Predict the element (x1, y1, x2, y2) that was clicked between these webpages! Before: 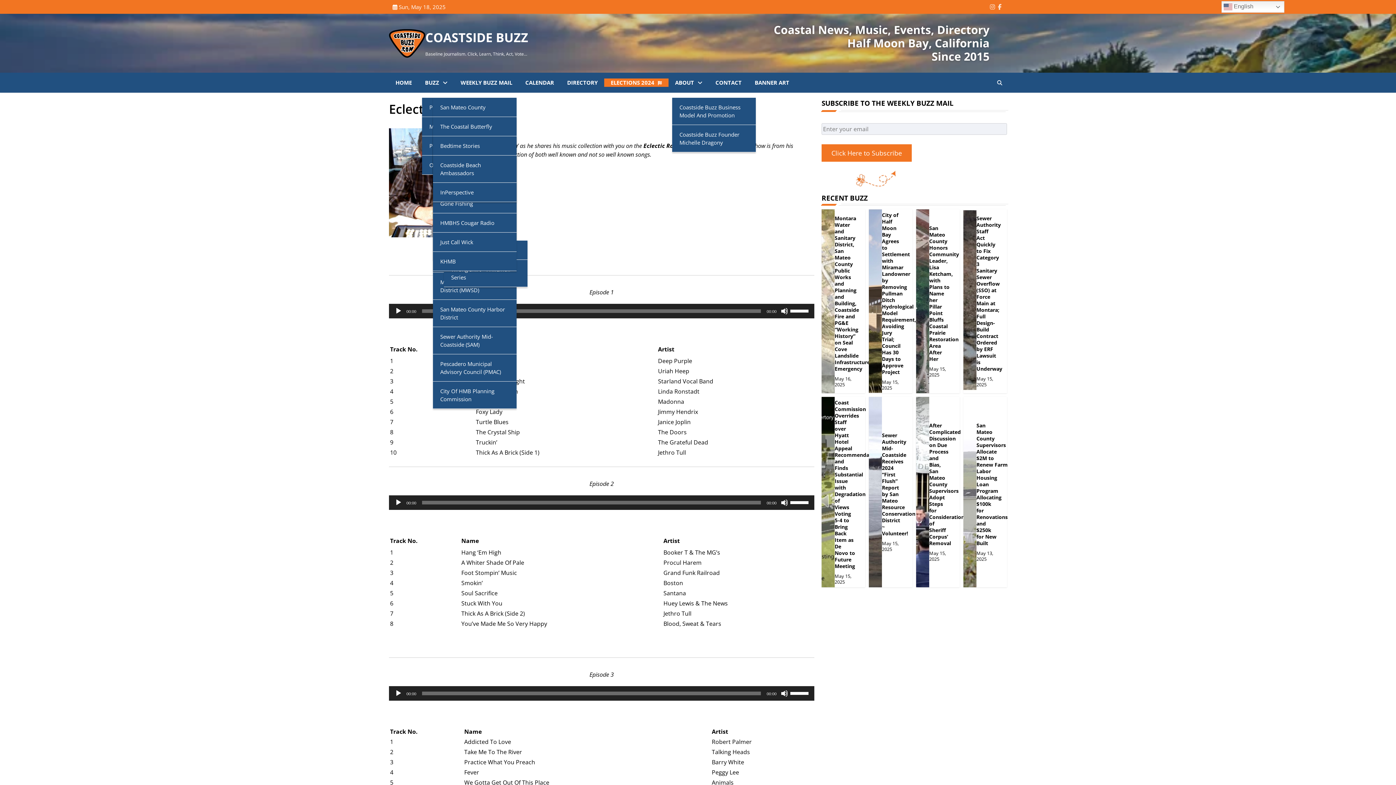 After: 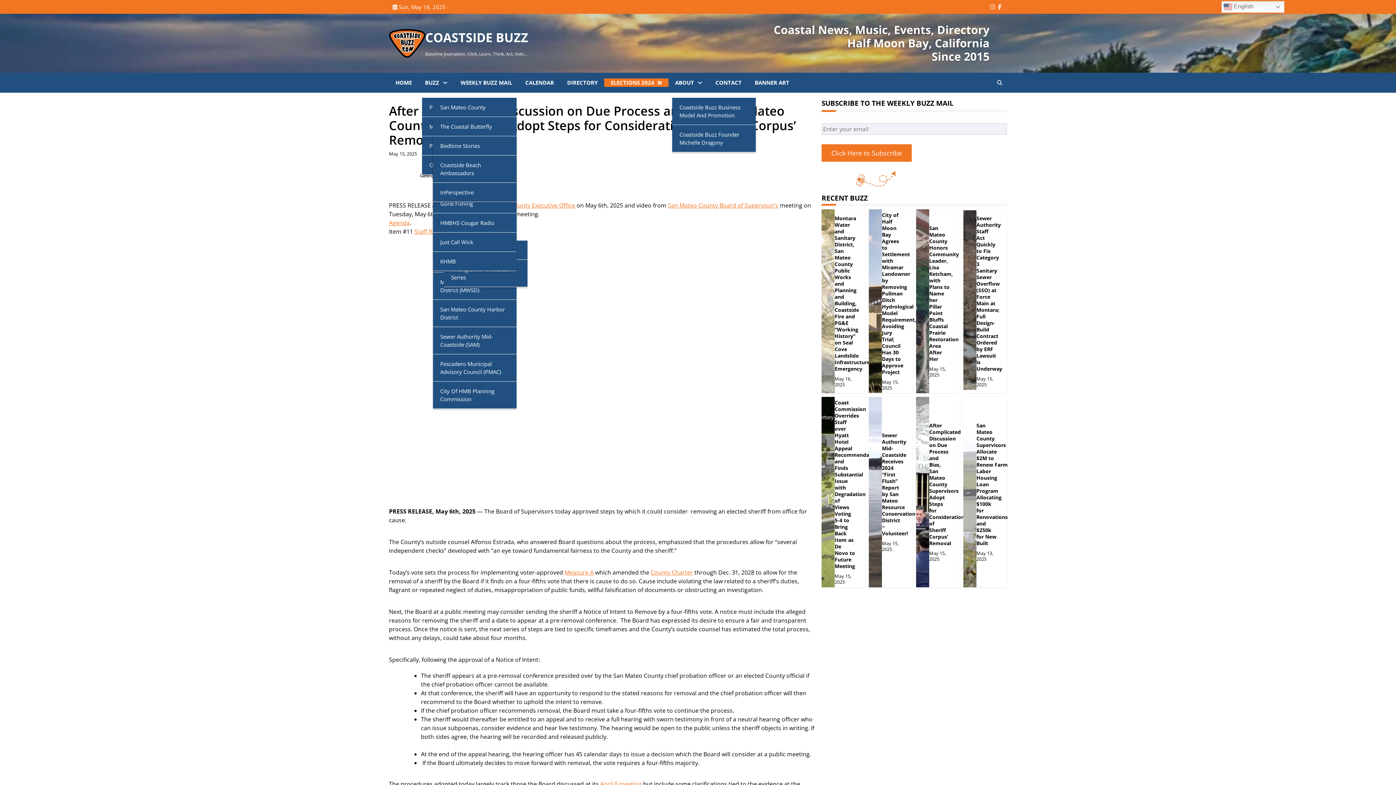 Action: bbox: (929, 422, 964, 546) label: After Complicated Discussion on Due Process and Bias, San Mateo County Supervisors Adopt Steps for Consideration of Sheriff Corpus’ Removal